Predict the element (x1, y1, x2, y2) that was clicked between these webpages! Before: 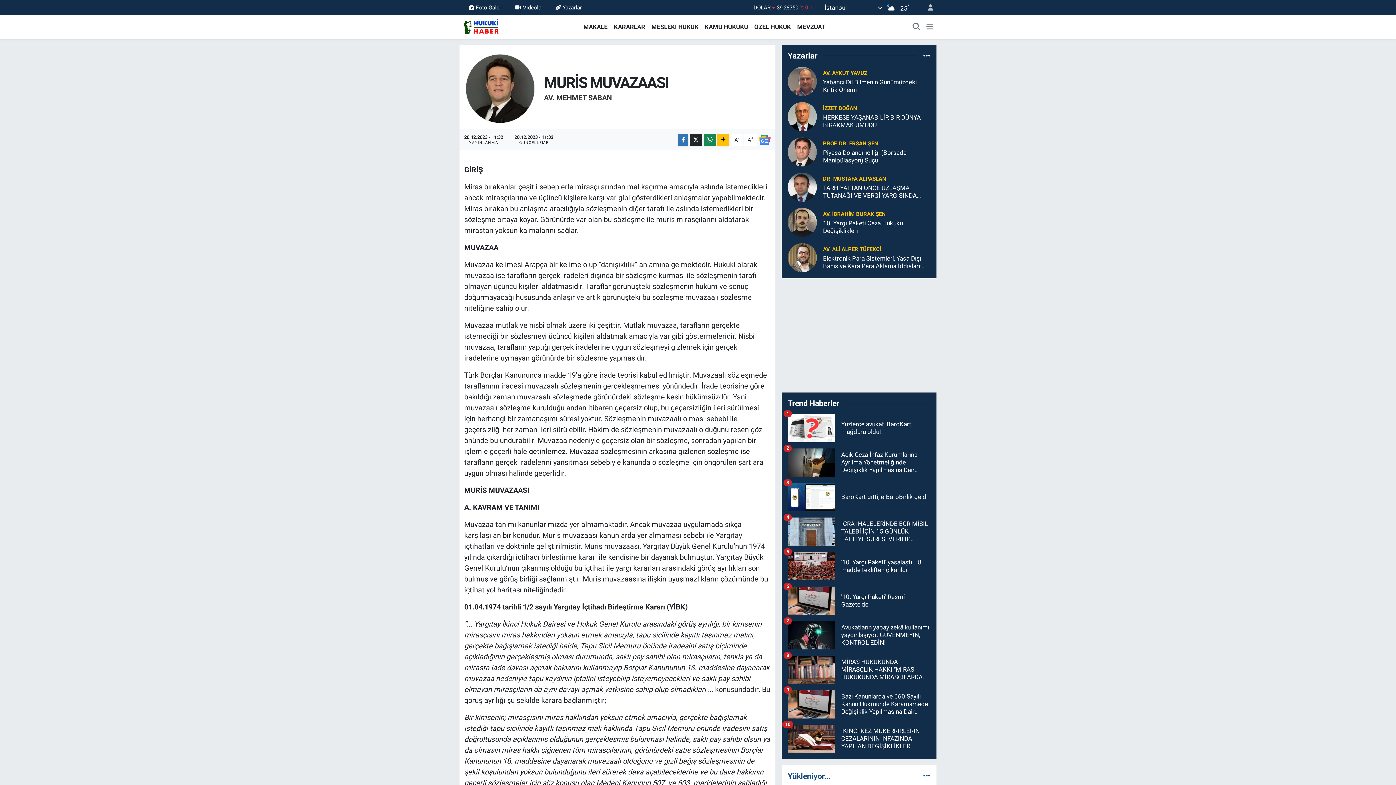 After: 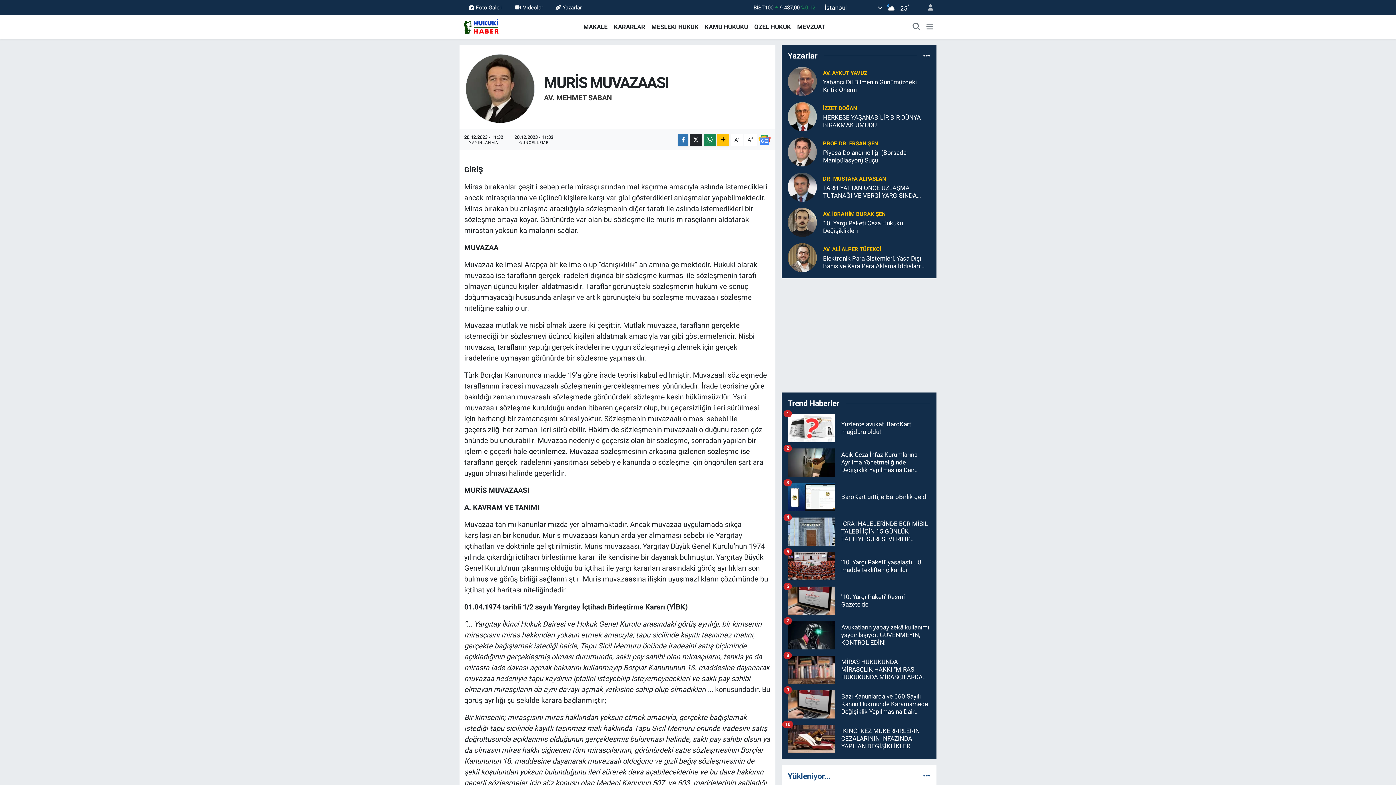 Action: label: Videolar bbox: (509, 0, 549, 14)